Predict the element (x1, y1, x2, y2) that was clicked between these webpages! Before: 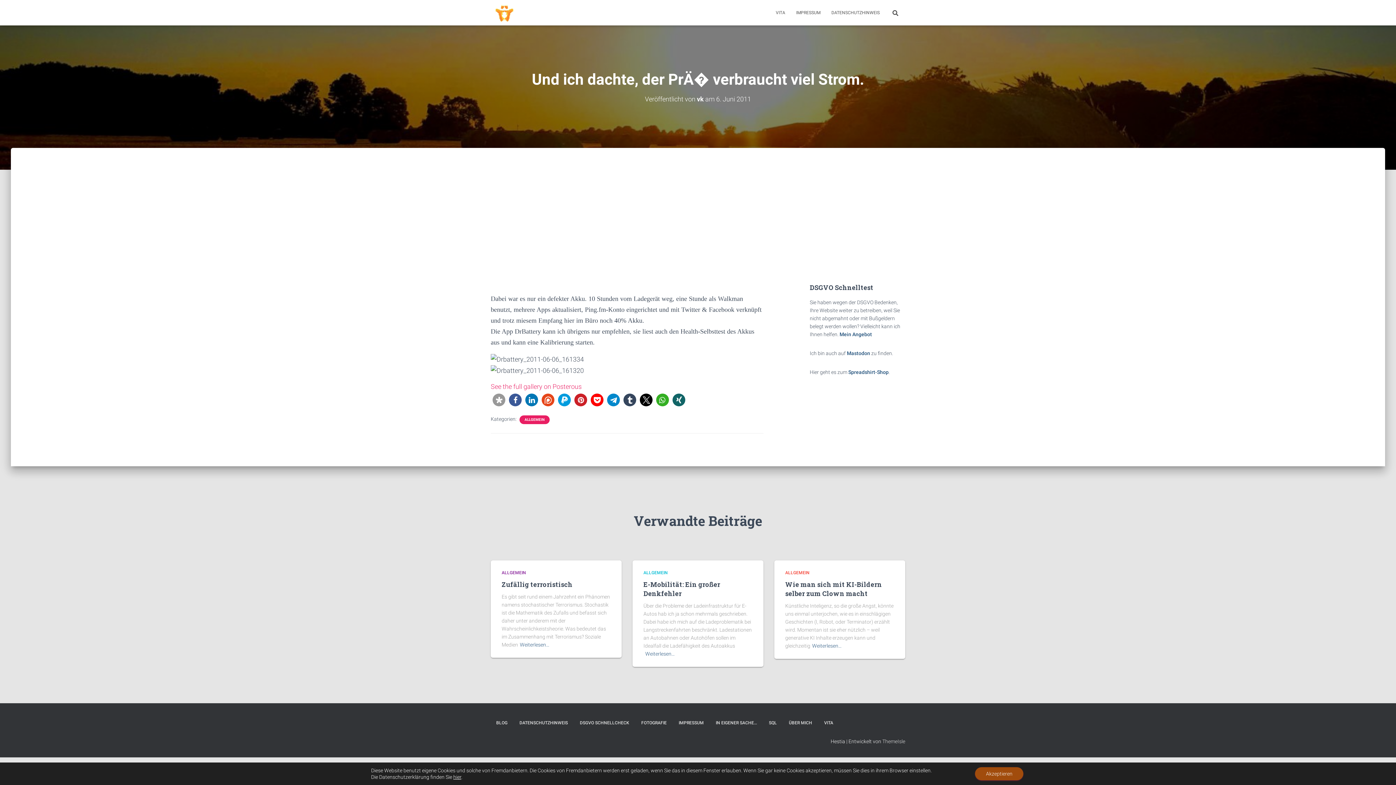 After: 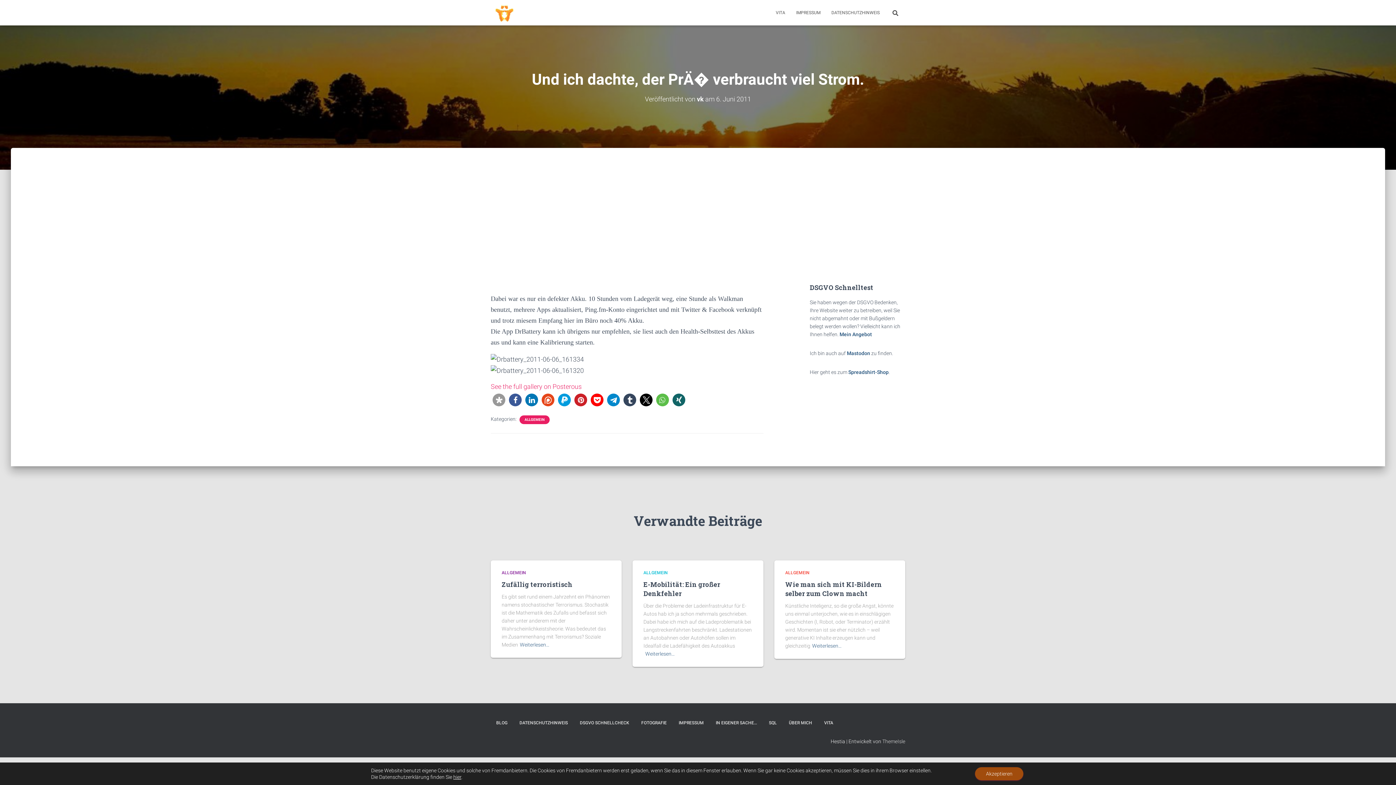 Action: label: Bei Whatsapp teilen bbox: (656, 284, 669, 297)